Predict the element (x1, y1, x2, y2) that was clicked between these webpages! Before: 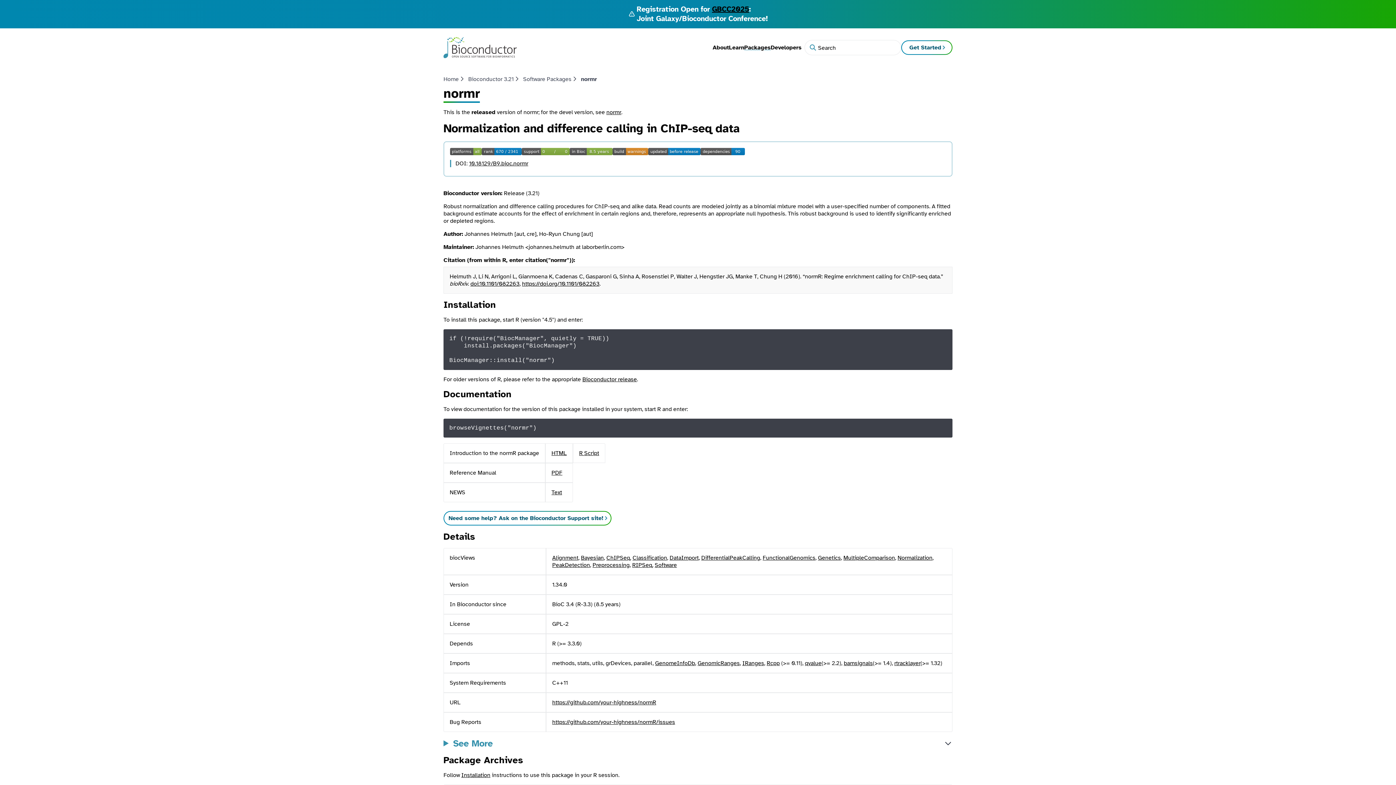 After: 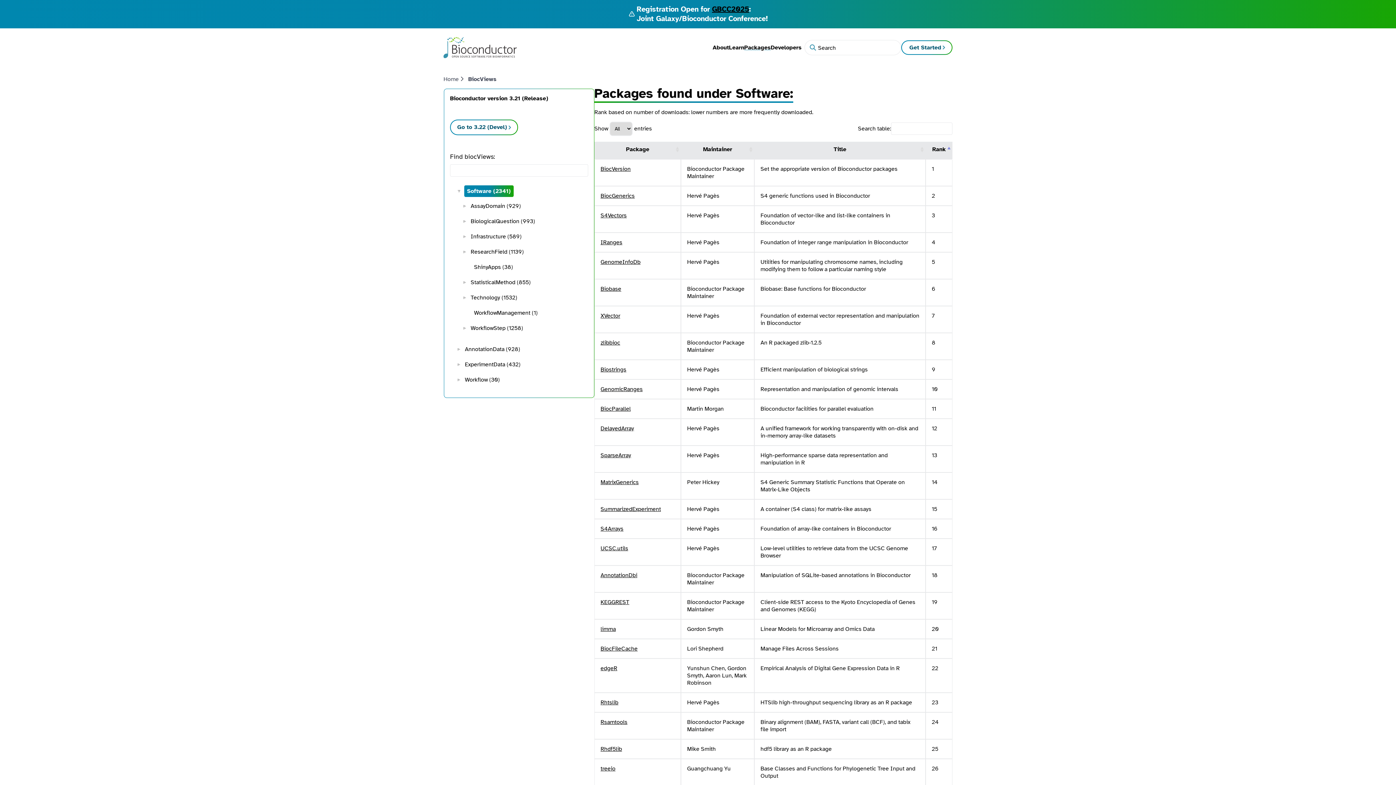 Action: bbox: (654, 561, 677, 568) label: Software